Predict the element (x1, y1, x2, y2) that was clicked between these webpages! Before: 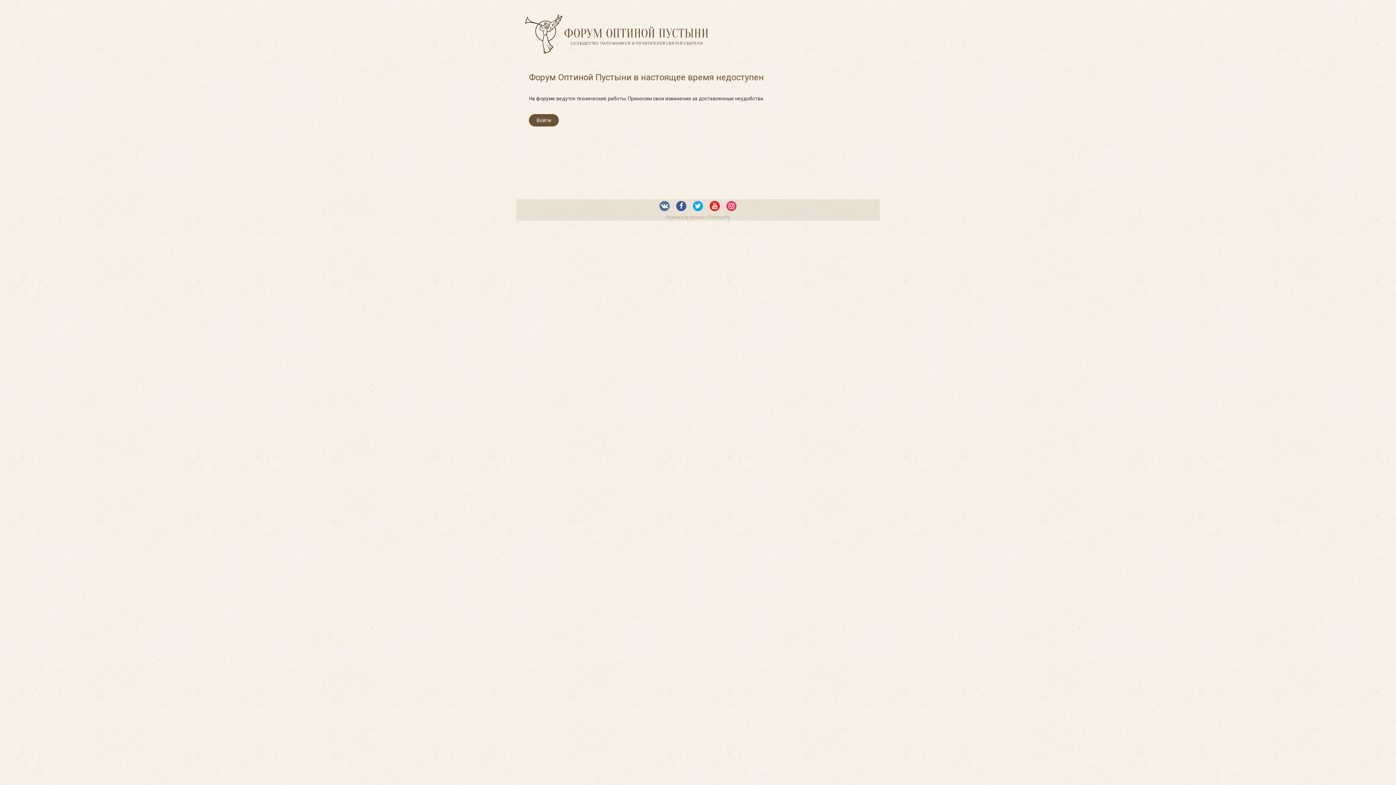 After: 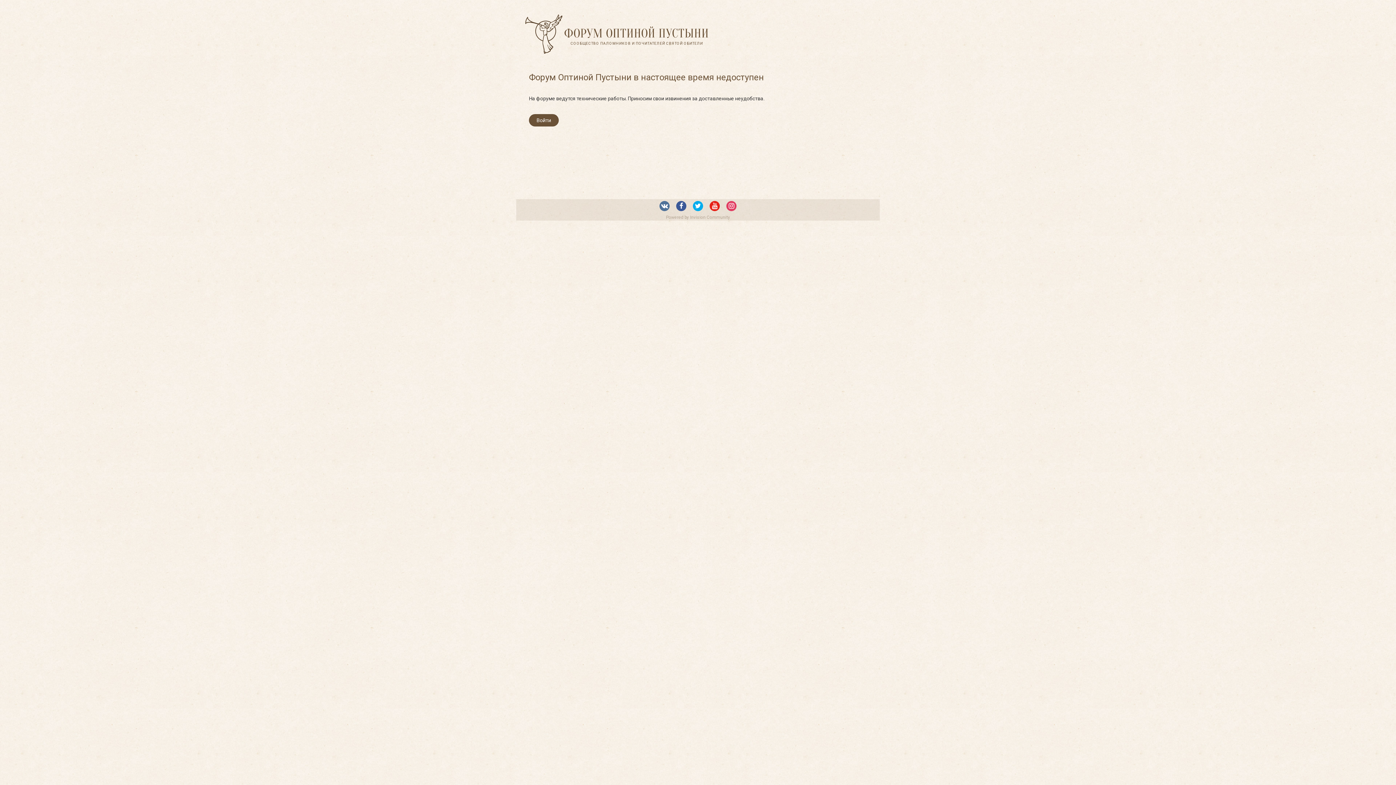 Action: bbox: (659, 200, 669, 211)